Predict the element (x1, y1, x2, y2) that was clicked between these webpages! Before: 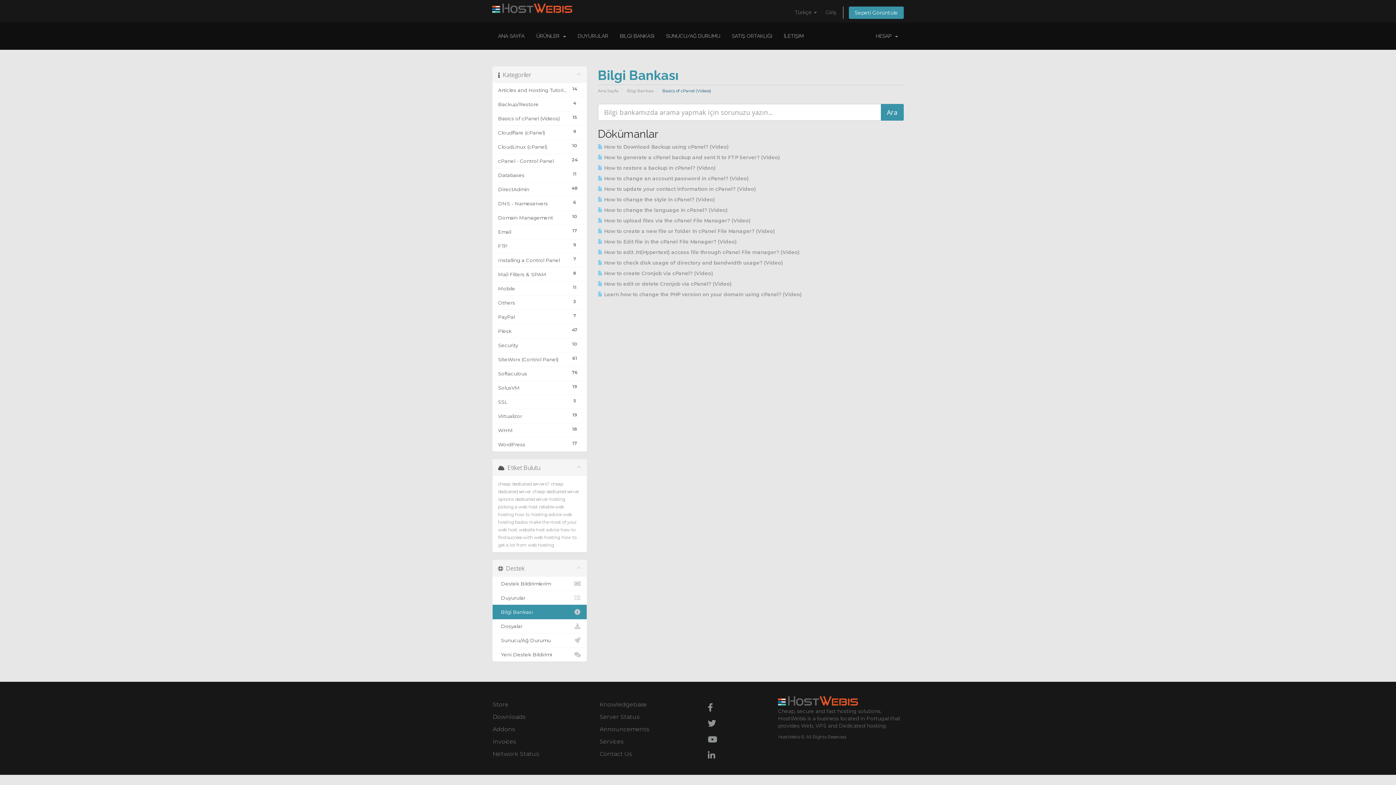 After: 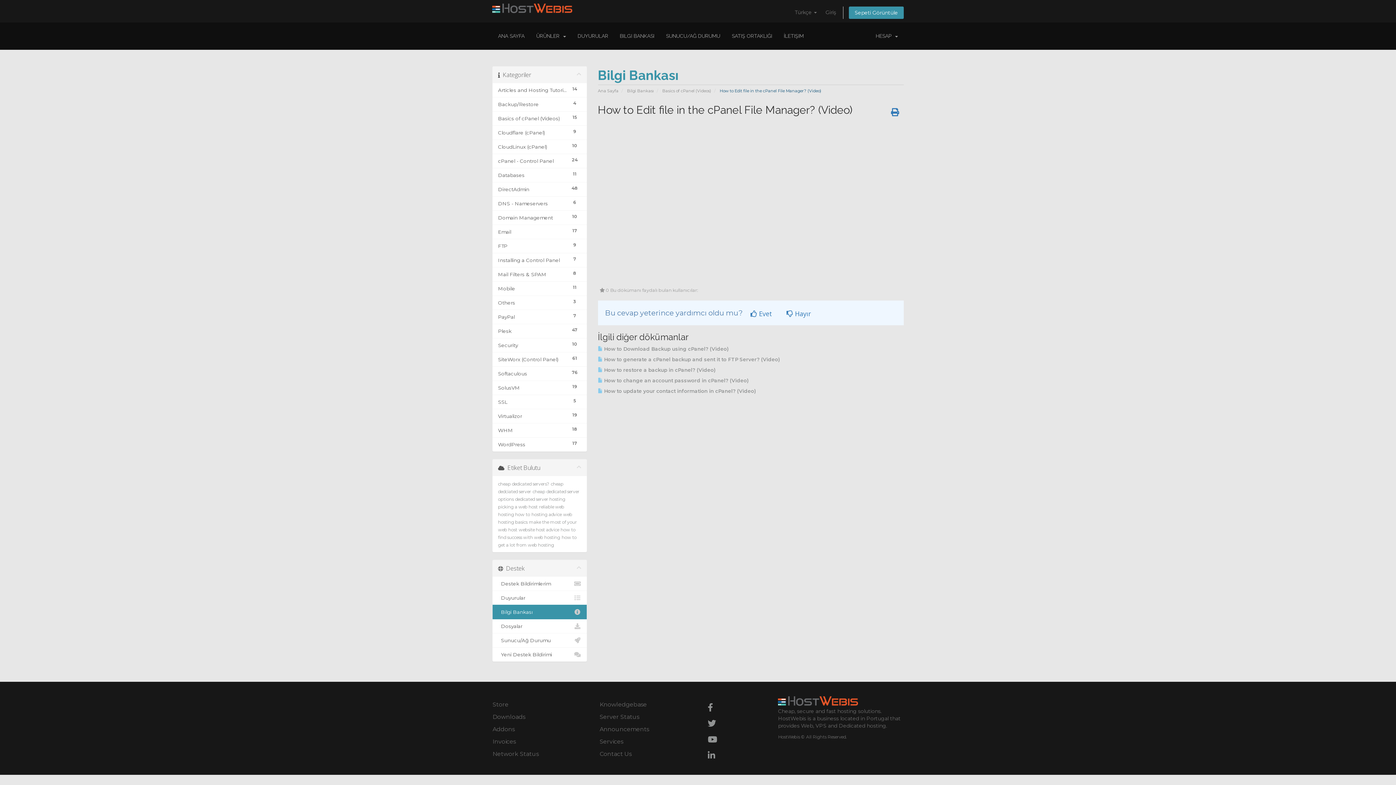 Action: label:  How to Edit file in the cPanel File Manager? (Video) bbox: (598, 239, 736, 244)